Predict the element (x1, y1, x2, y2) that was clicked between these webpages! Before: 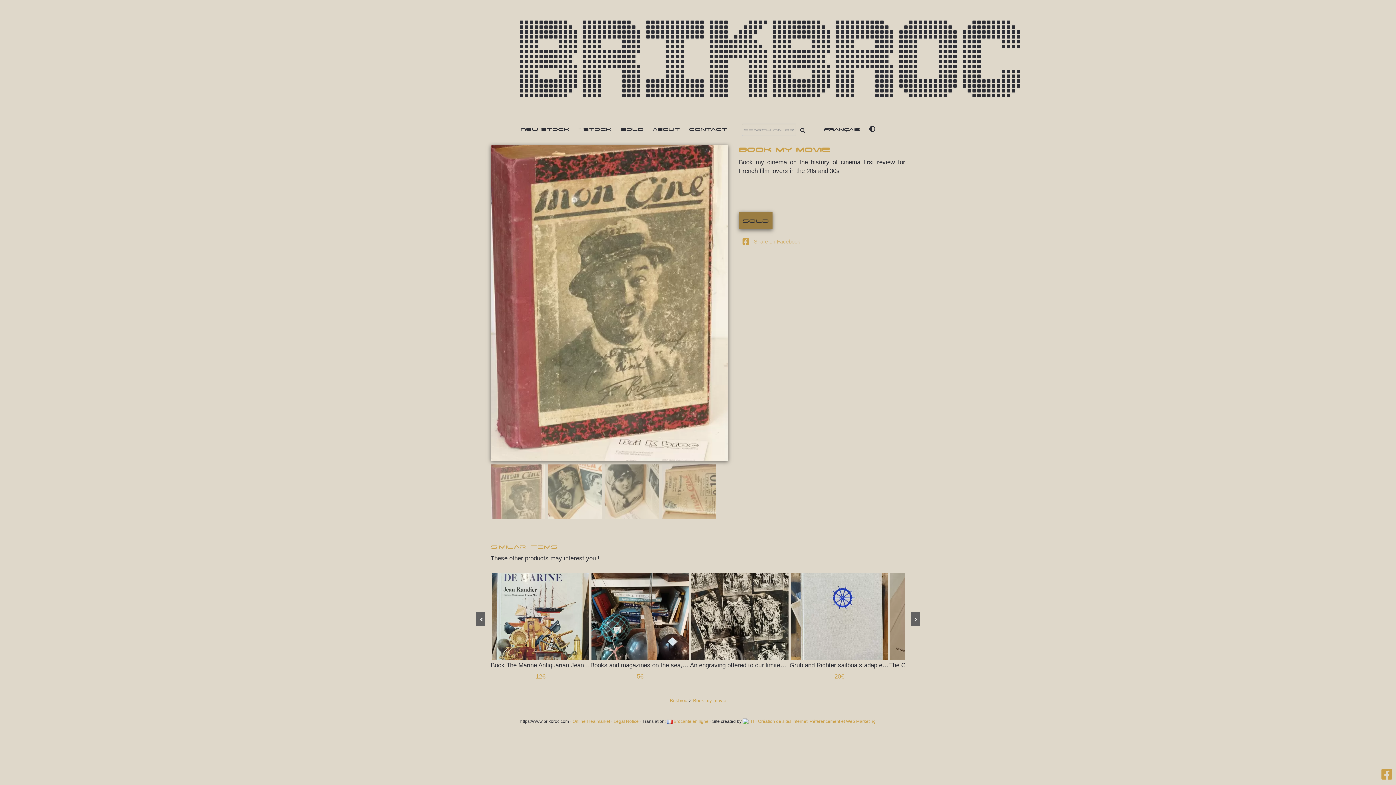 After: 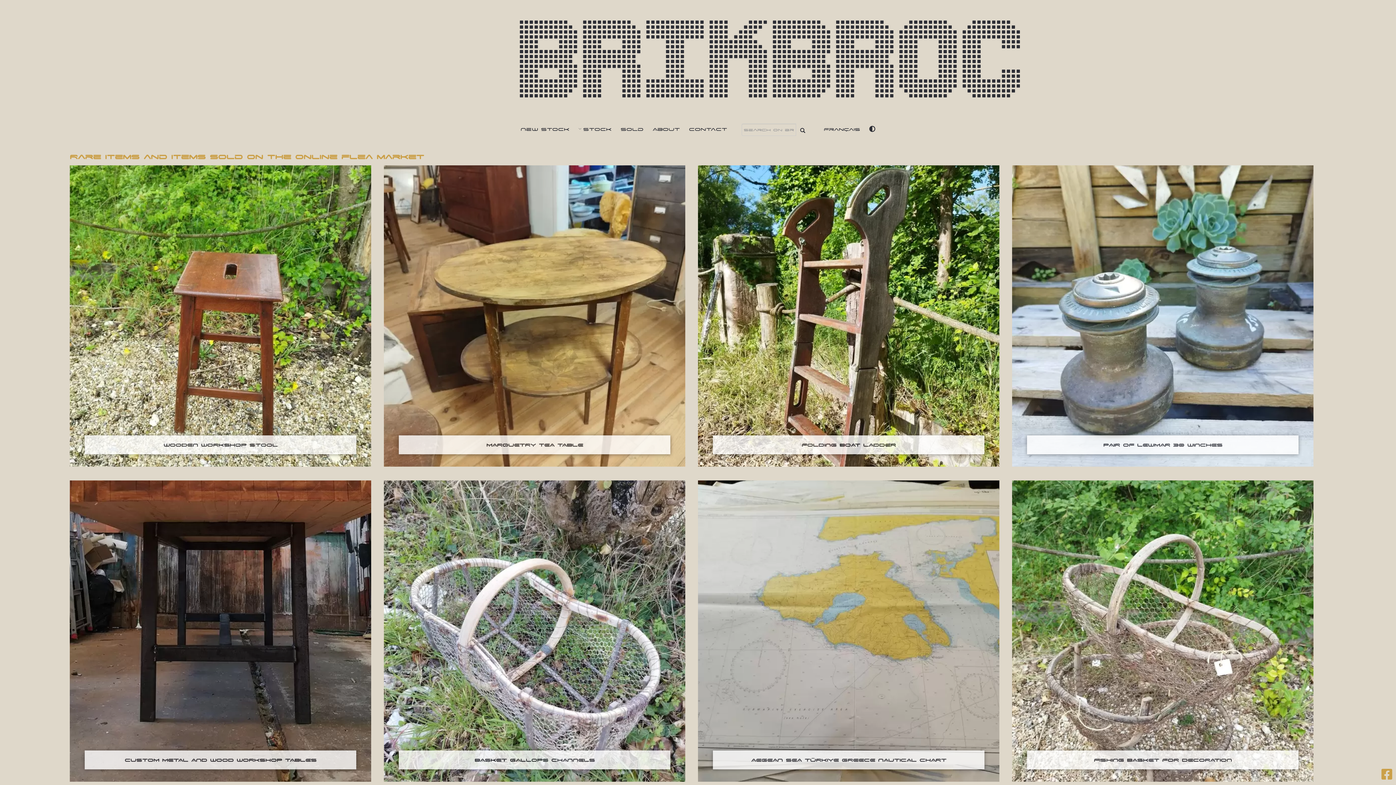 Action: bbox: (620, 119, 643, 138) label: Sold